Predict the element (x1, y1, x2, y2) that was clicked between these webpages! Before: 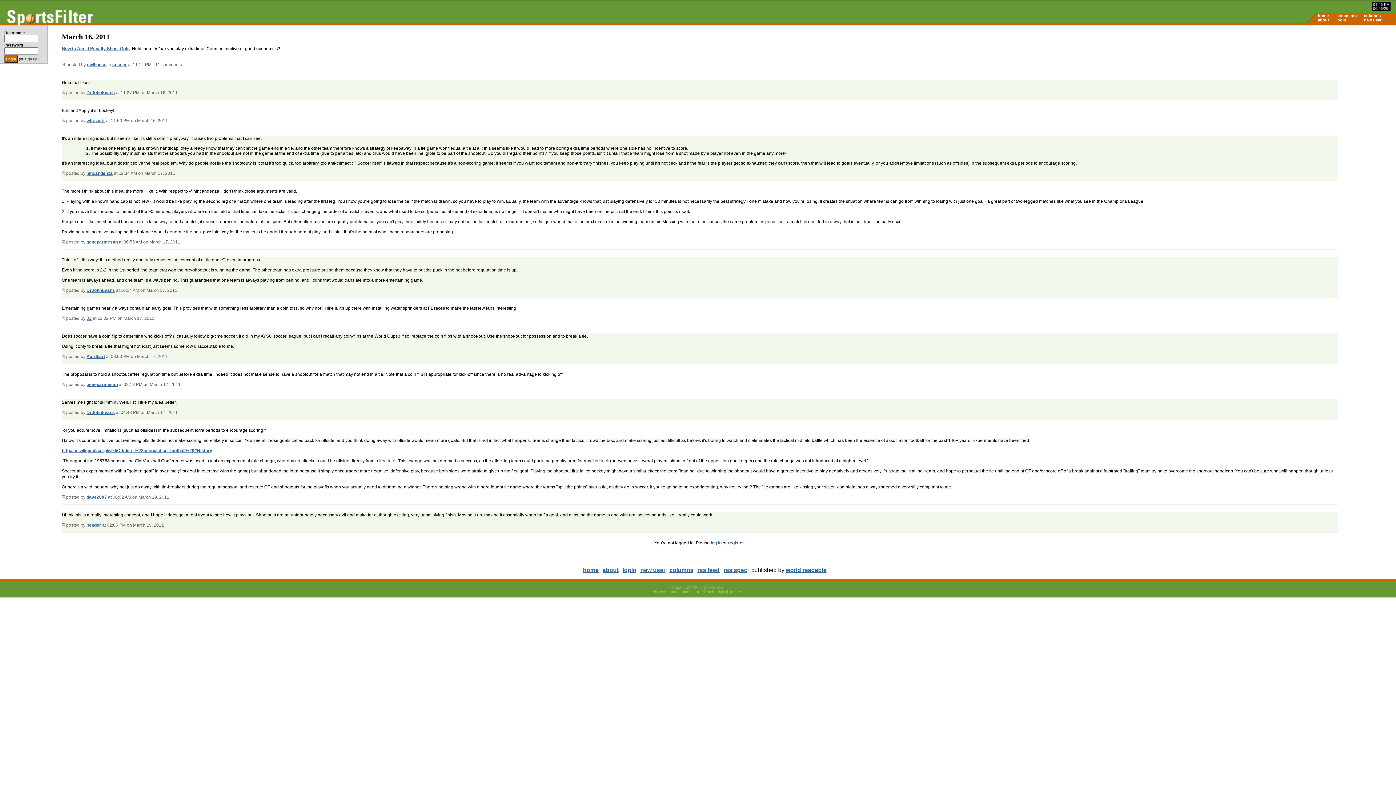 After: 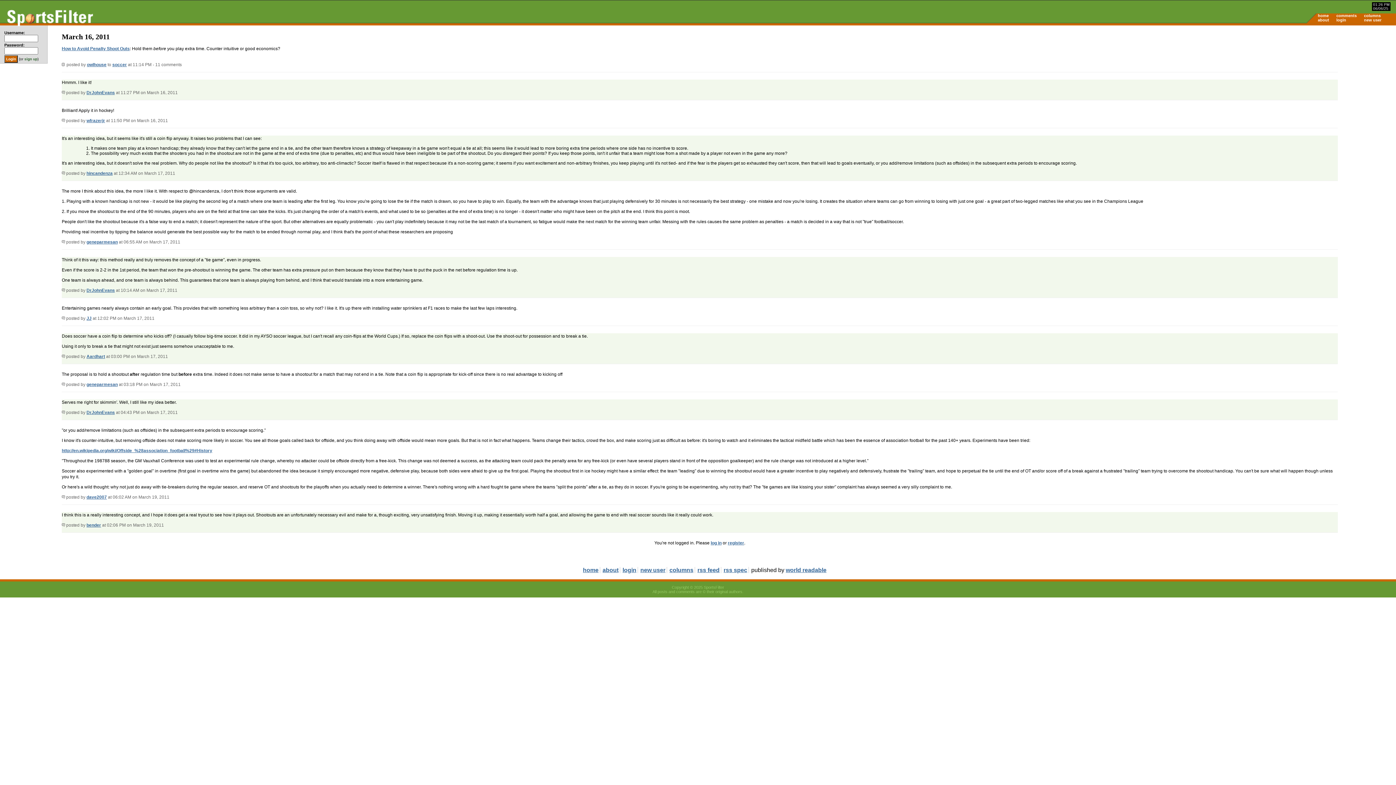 Action: bbox: (61, 90, 65, 95)